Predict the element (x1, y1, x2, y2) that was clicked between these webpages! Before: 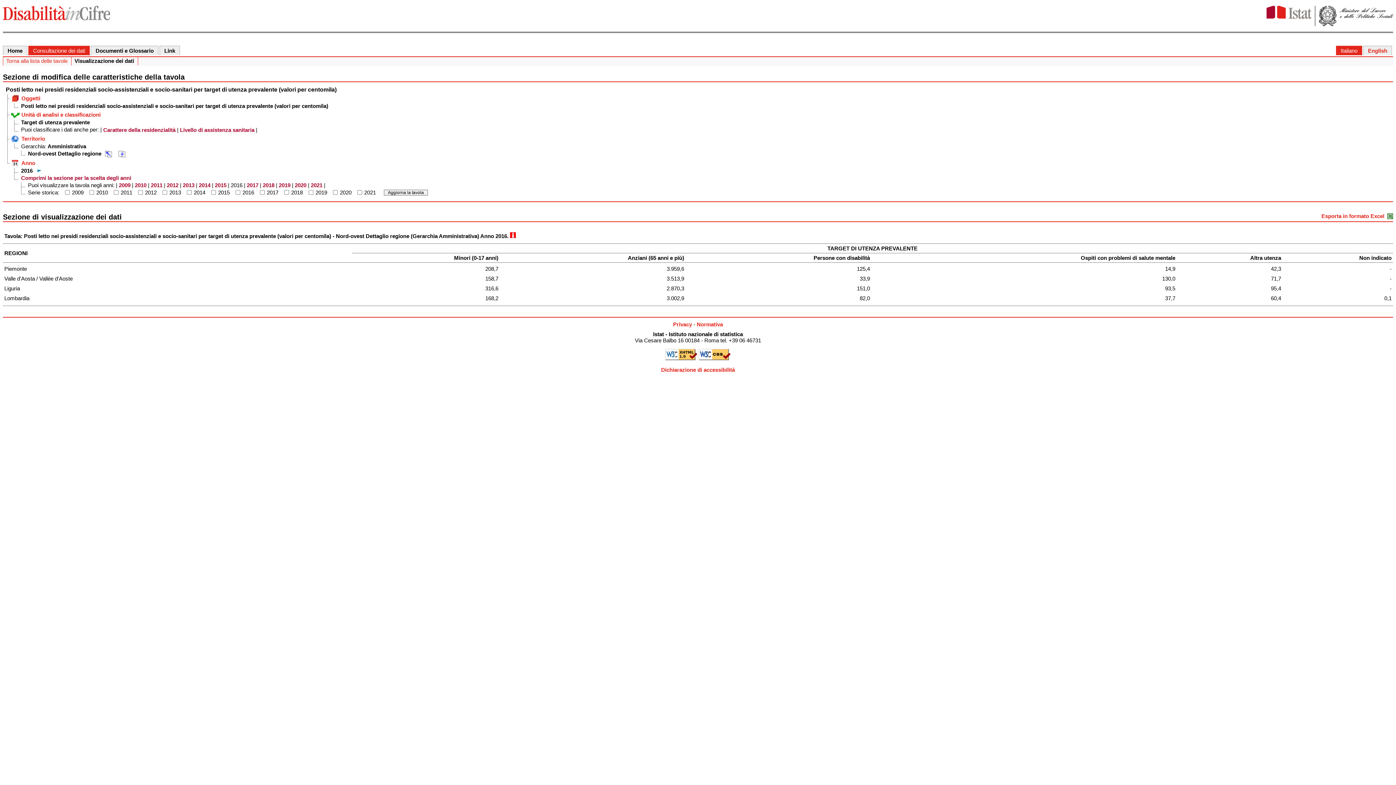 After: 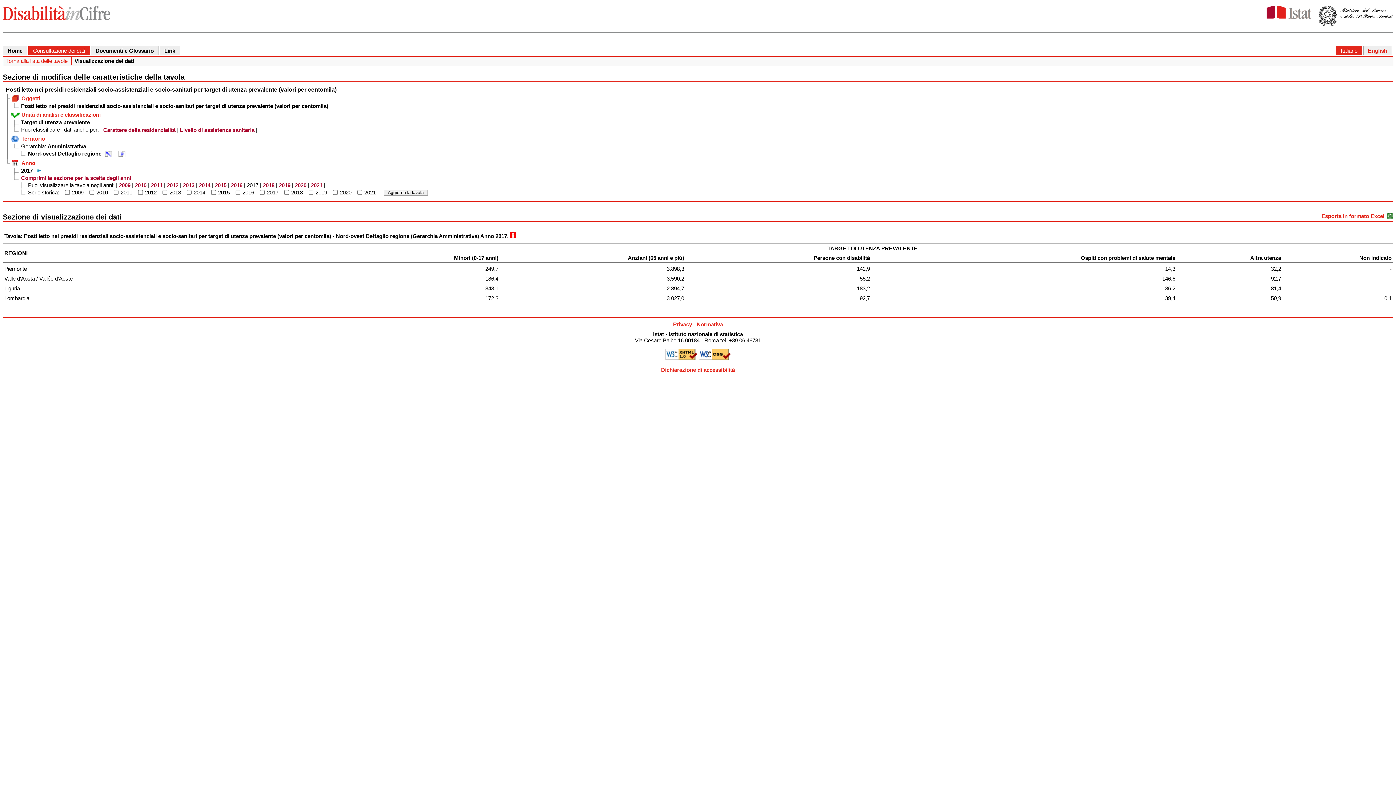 Action: label: 2017 bbox: (246, 182, 258, 188)